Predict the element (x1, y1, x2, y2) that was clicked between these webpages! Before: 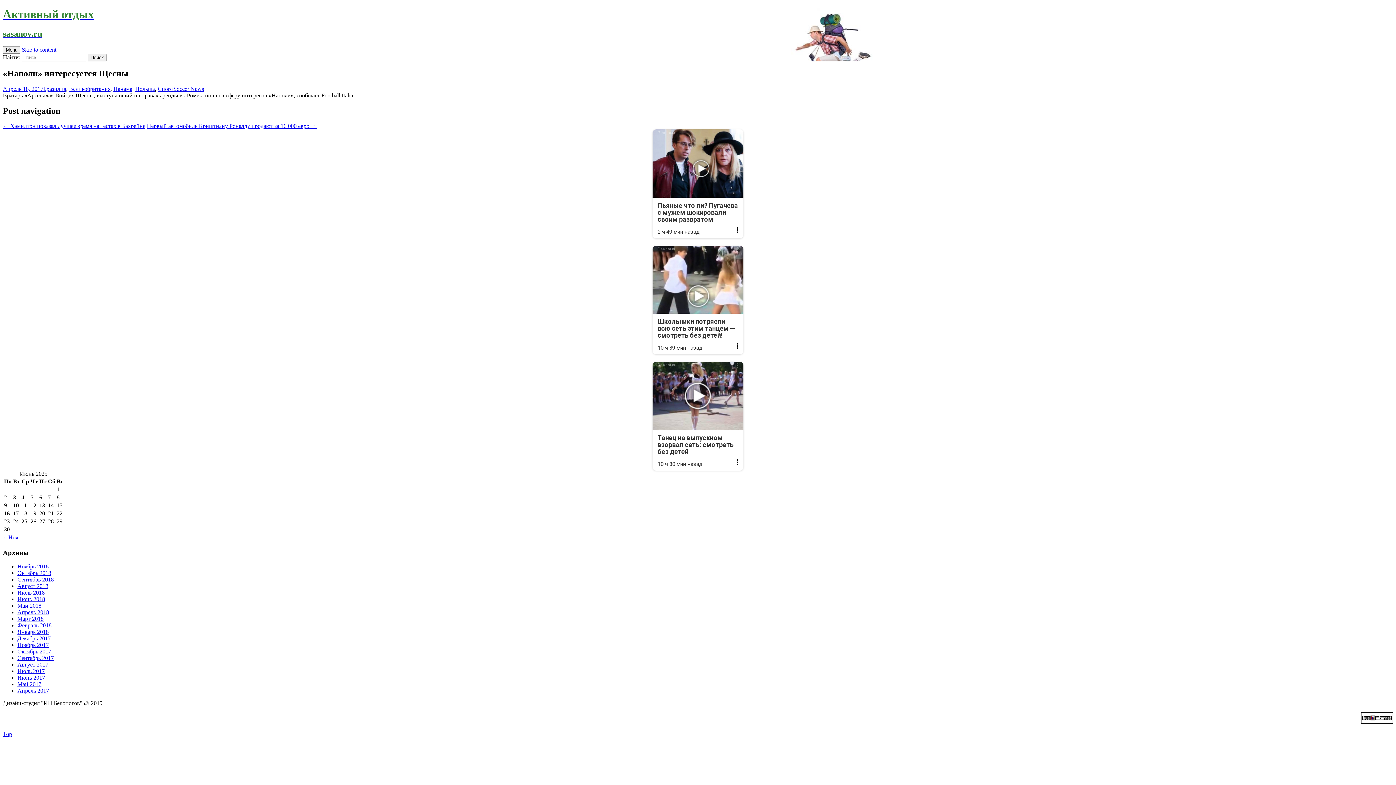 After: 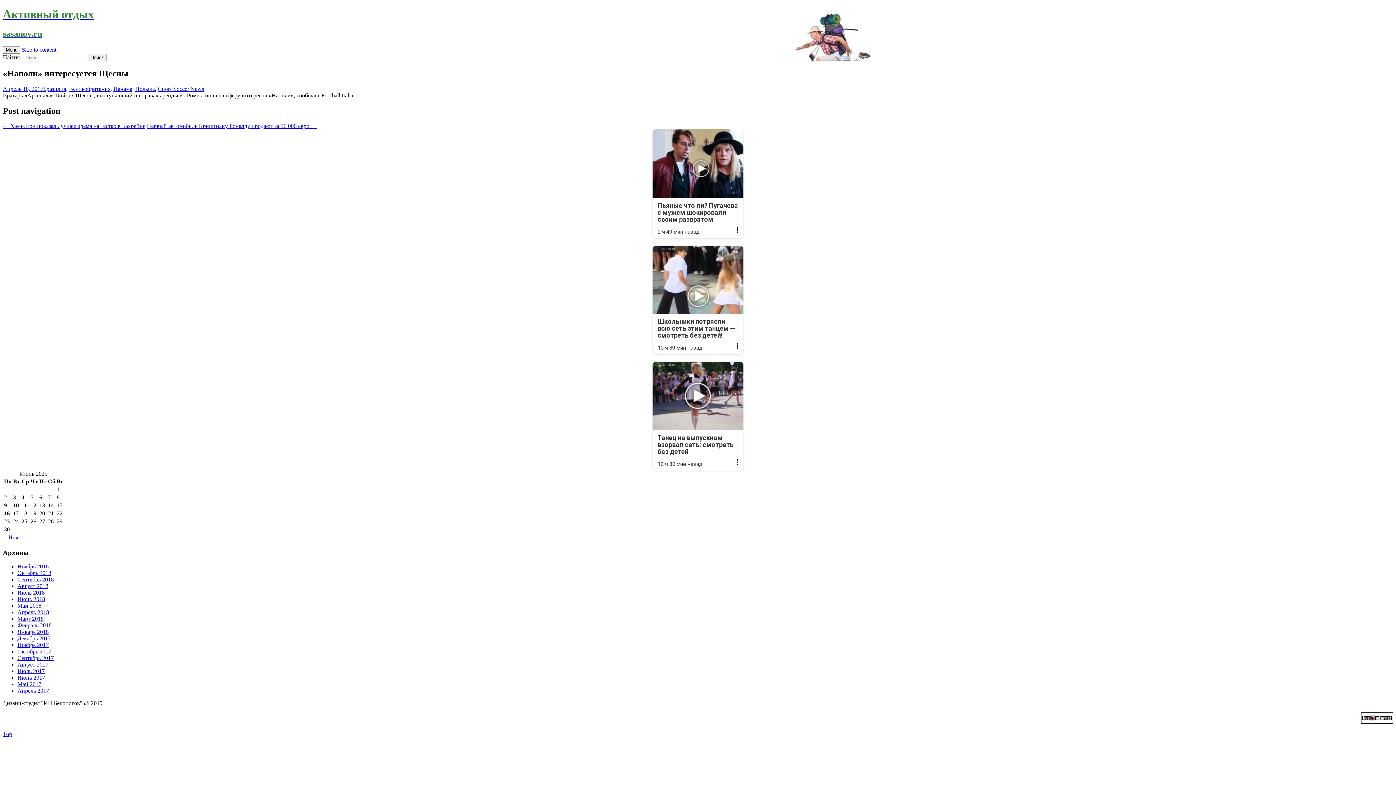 Action: bbox: (1361, 719, 1393, 725)